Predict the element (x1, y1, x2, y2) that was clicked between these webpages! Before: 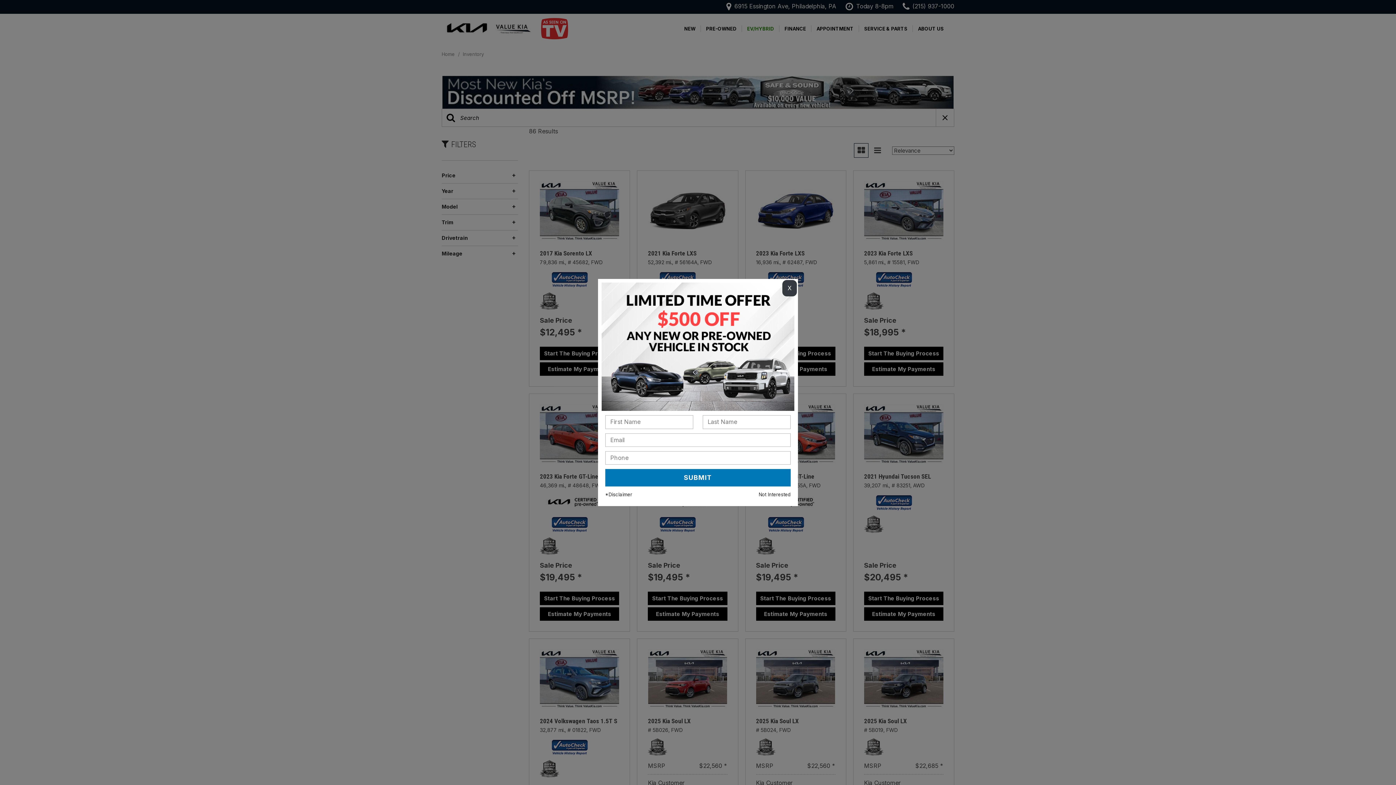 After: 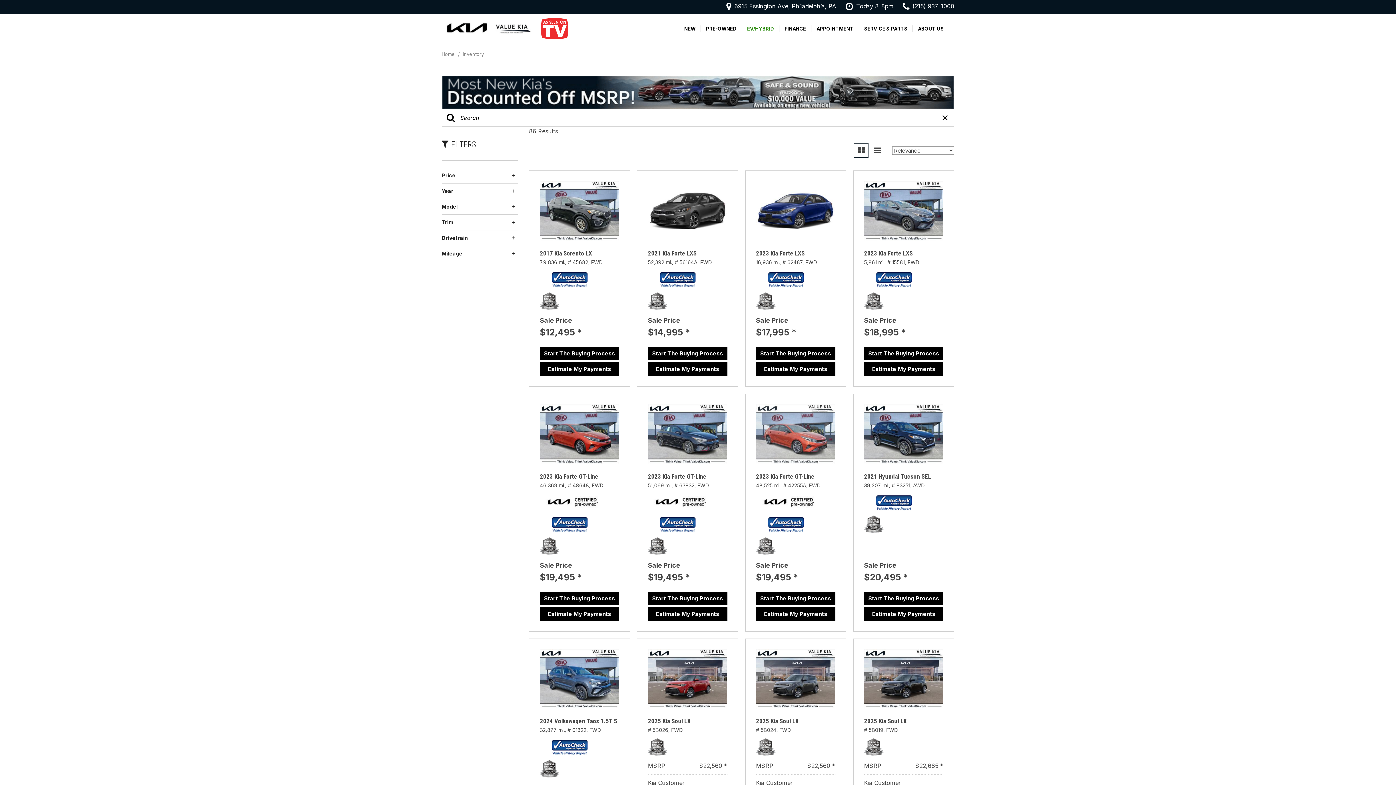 Action: bbox: (758, 491, 790, 498) label: Not Interested